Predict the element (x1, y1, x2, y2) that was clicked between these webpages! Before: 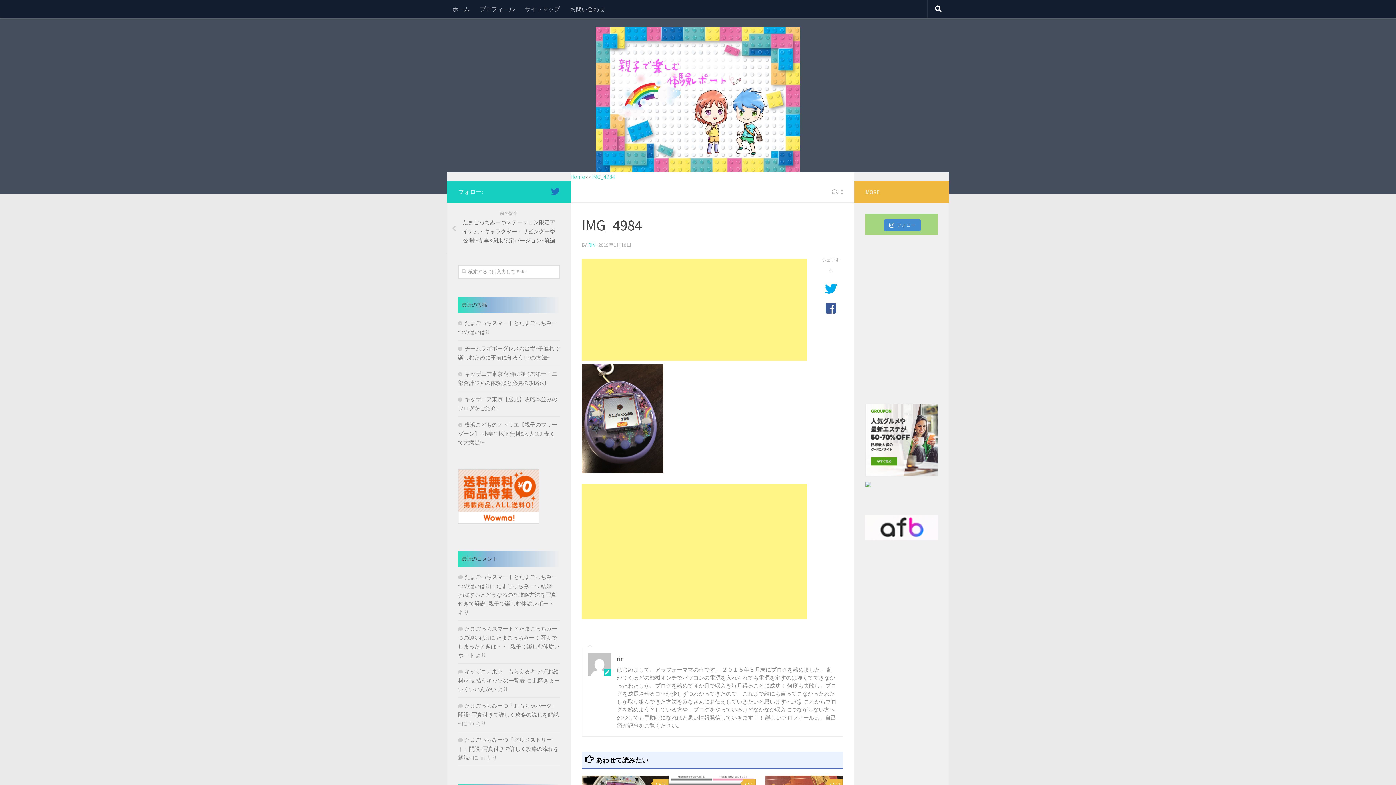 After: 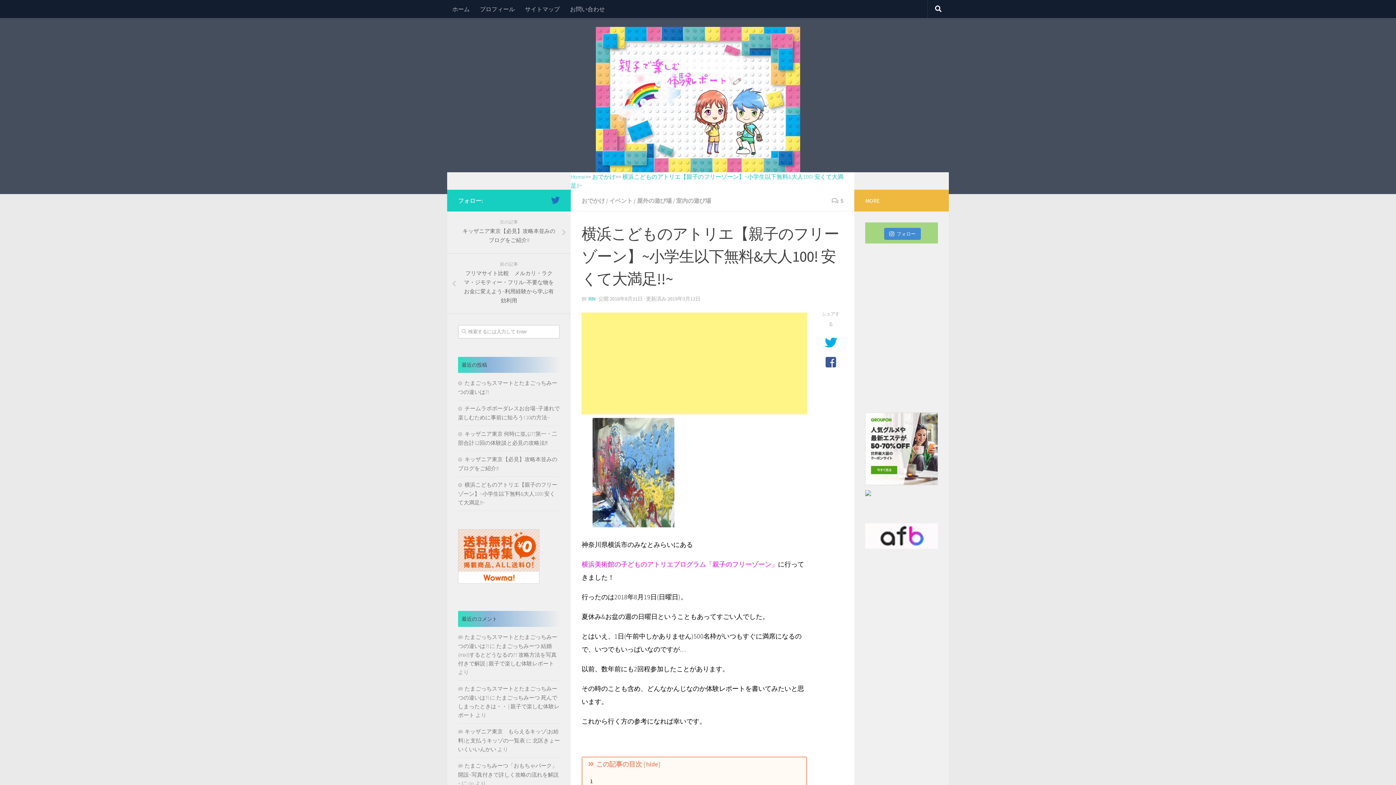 Action: label: 横浜こどものアトリエ【親子のフリーゾーン】~小学生以下無料&大人100! 安くて大満足!!~ bbox: (458, 421, 557, 446)